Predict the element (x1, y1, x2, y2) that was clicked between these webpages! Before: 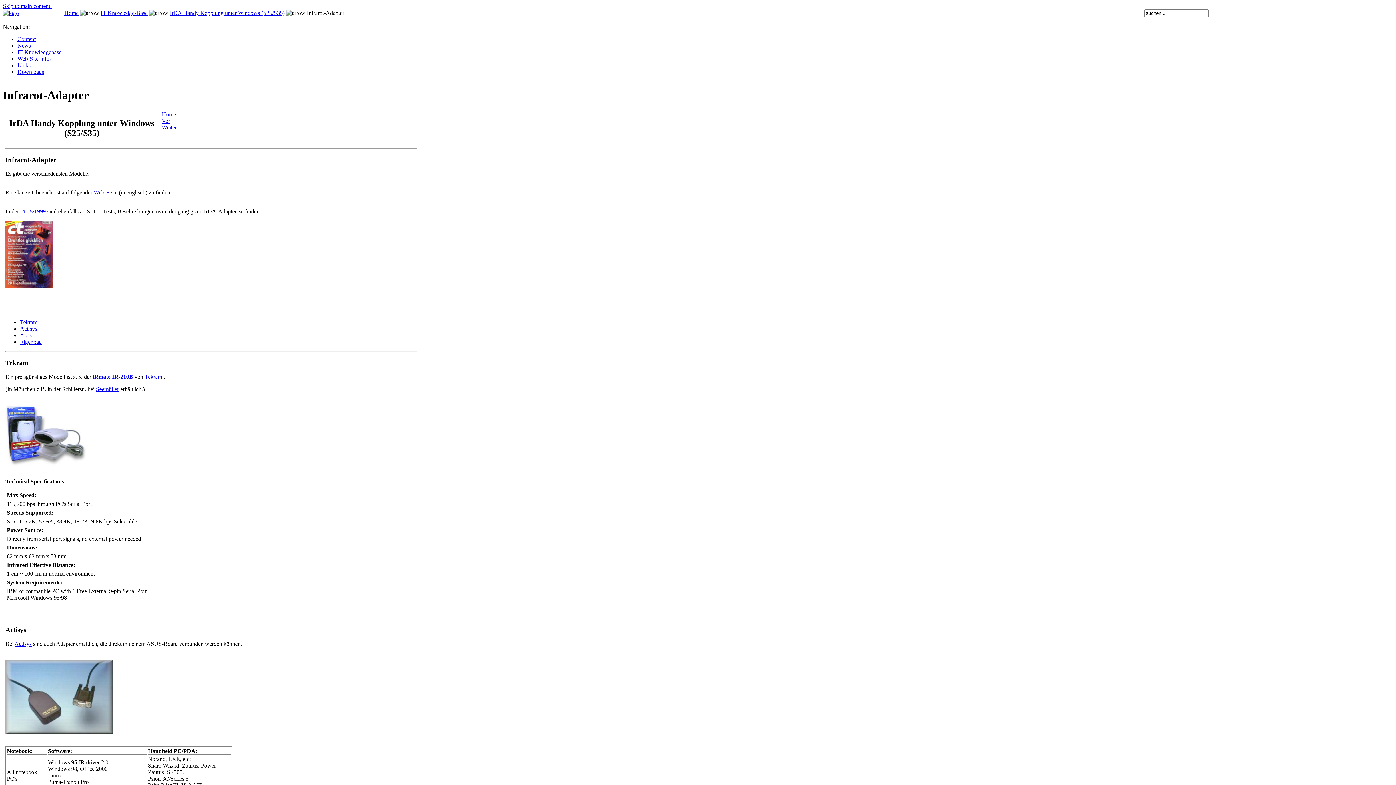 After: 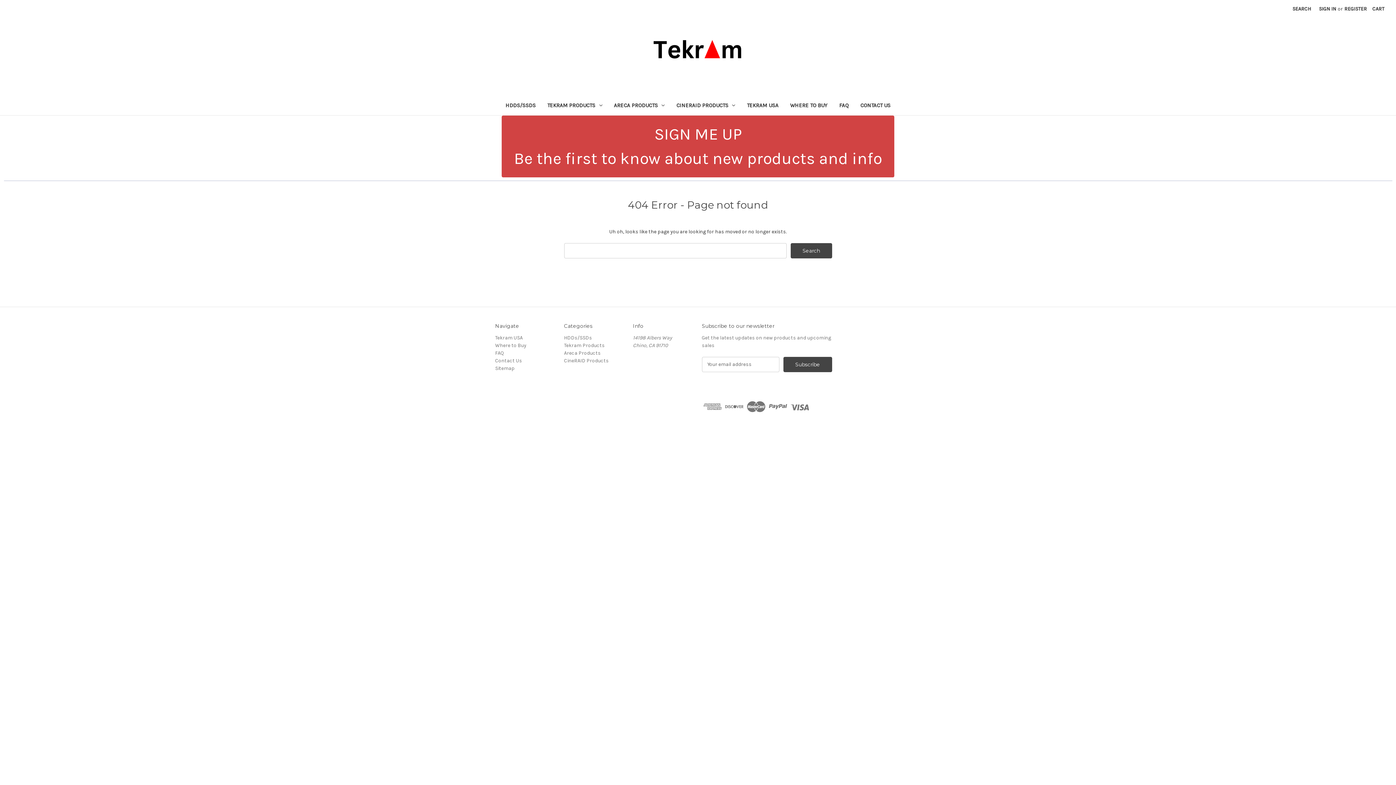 Action: bbox: (92, 373, 133, 379) label: iRmate IR-210B